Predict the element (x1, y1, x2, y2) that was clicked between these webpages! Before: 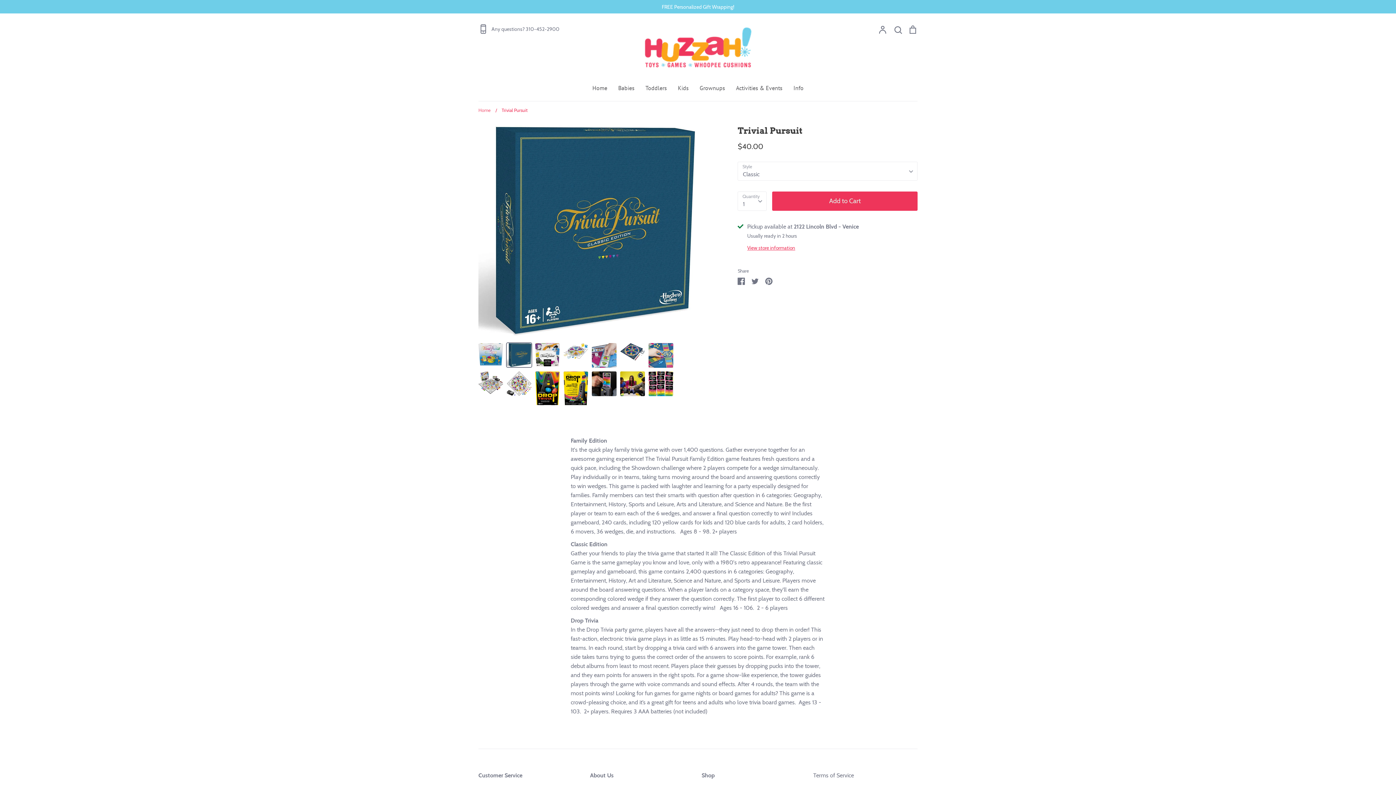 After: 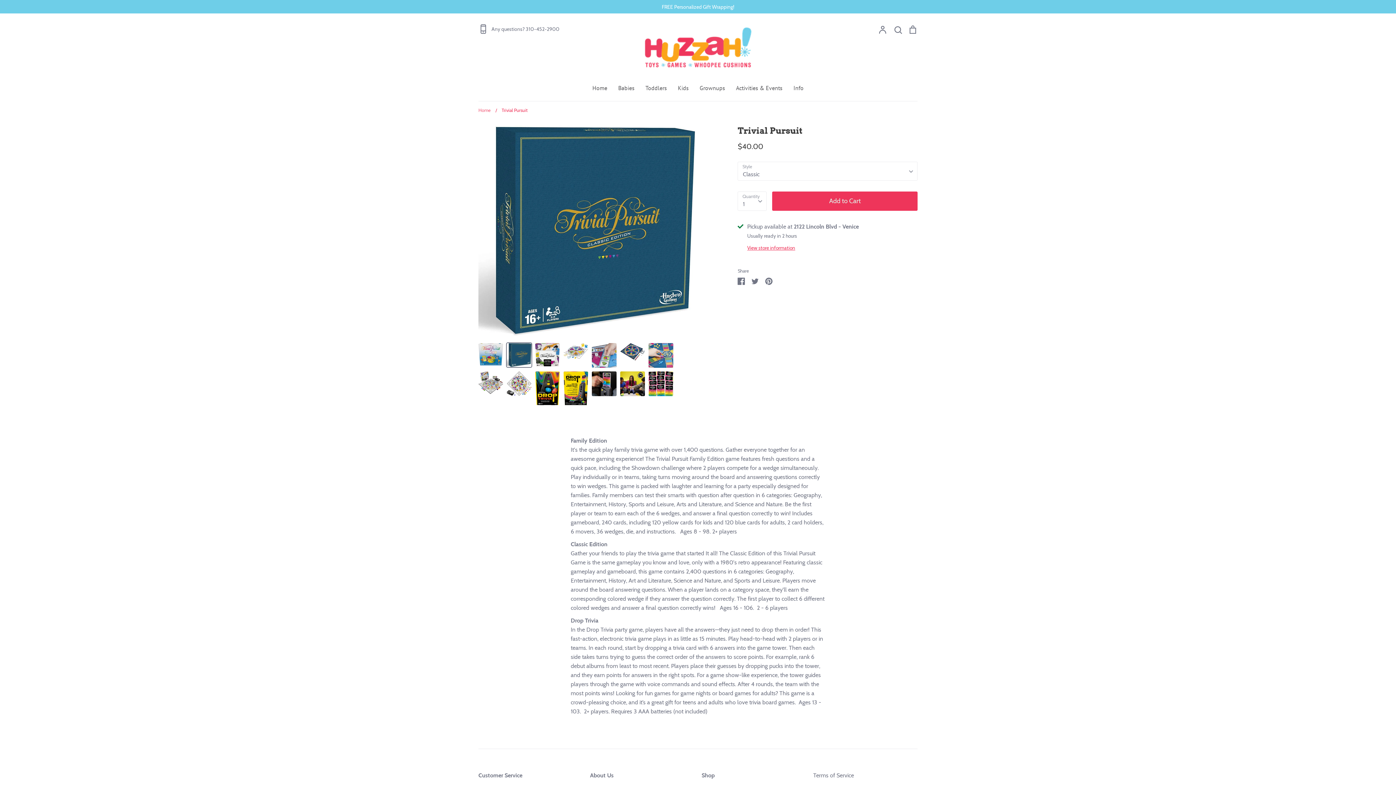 Action: label: Any questions? 310-452-2900 bbox: (478, 24, 623, 33)